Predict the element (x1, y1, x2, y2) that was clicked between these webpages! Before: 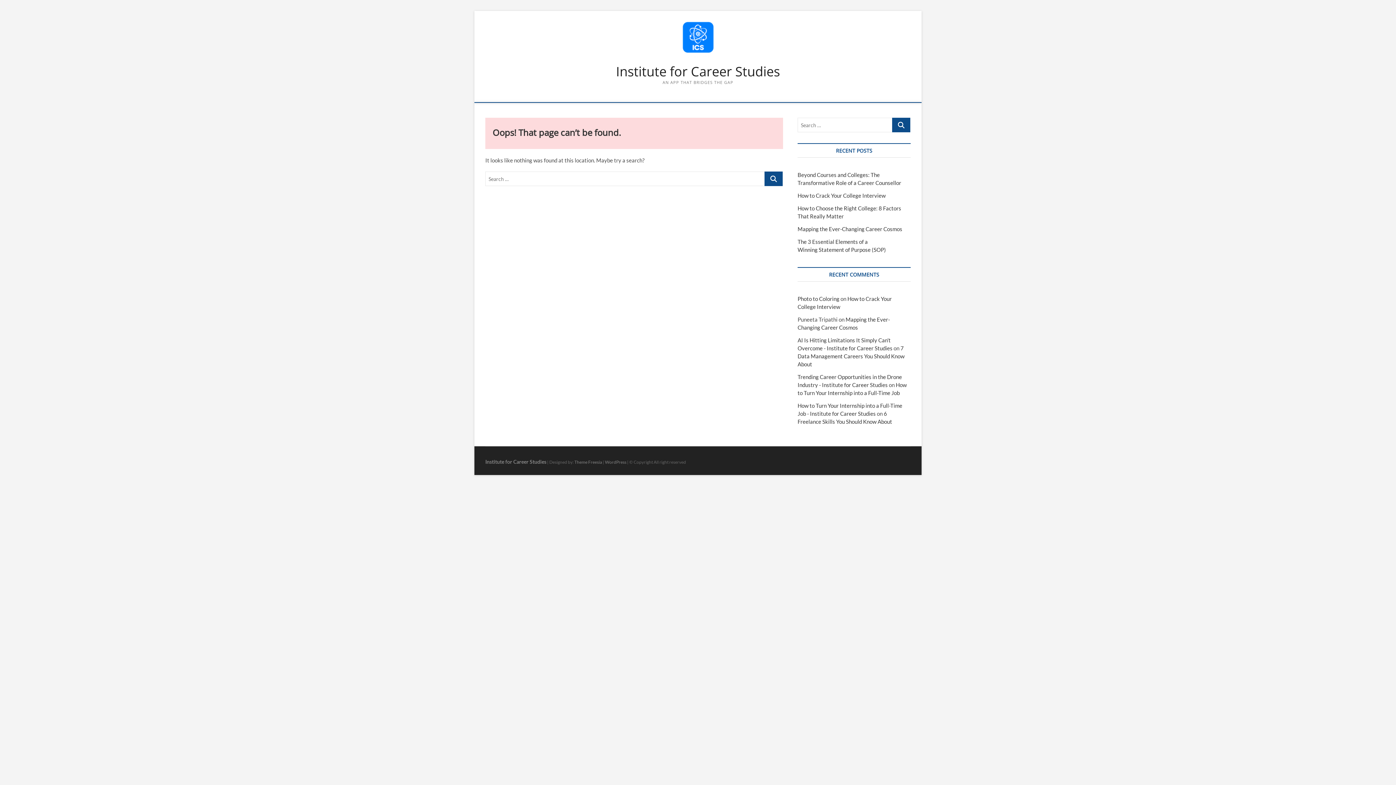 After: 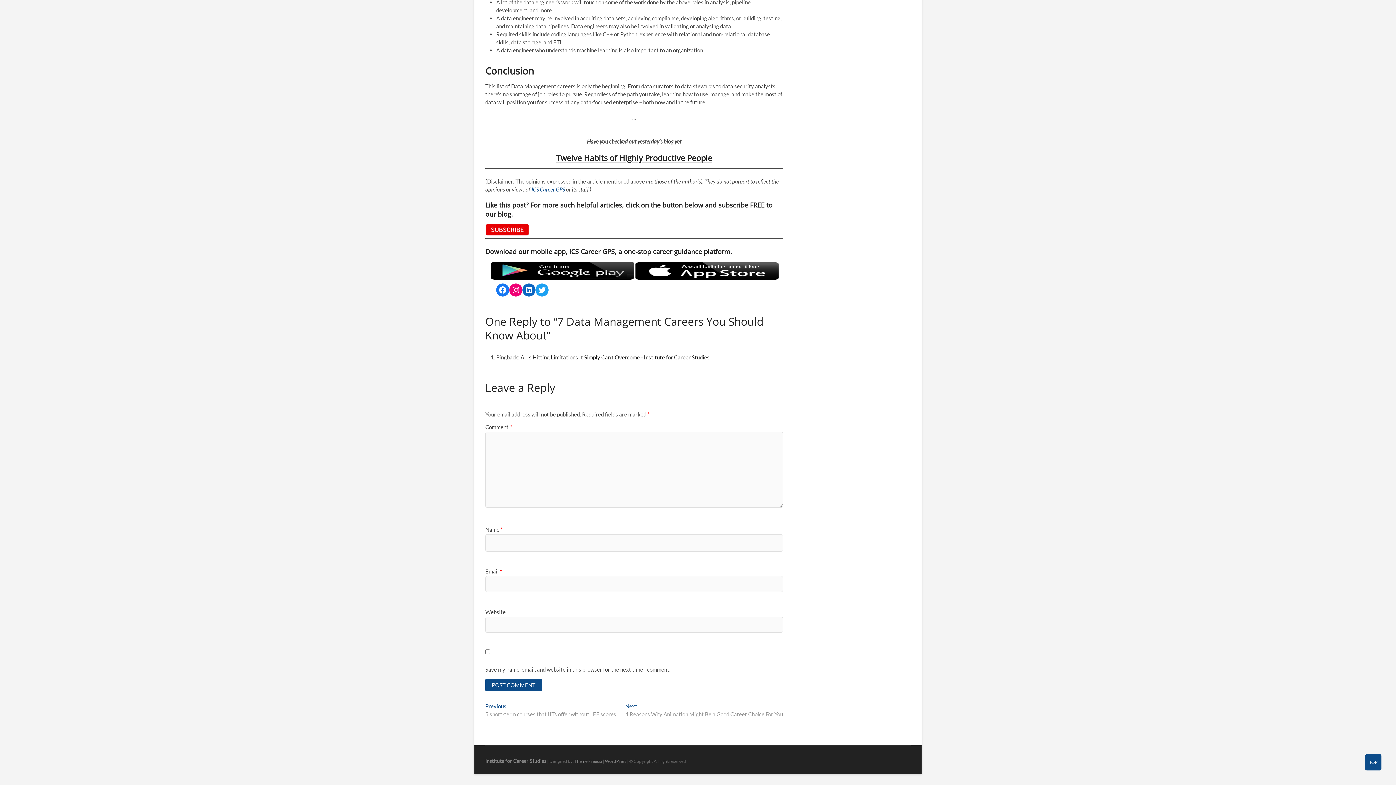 Action: bbox: (797, 345, 904, 367) label: 7 Data Management Careers You Should Know About